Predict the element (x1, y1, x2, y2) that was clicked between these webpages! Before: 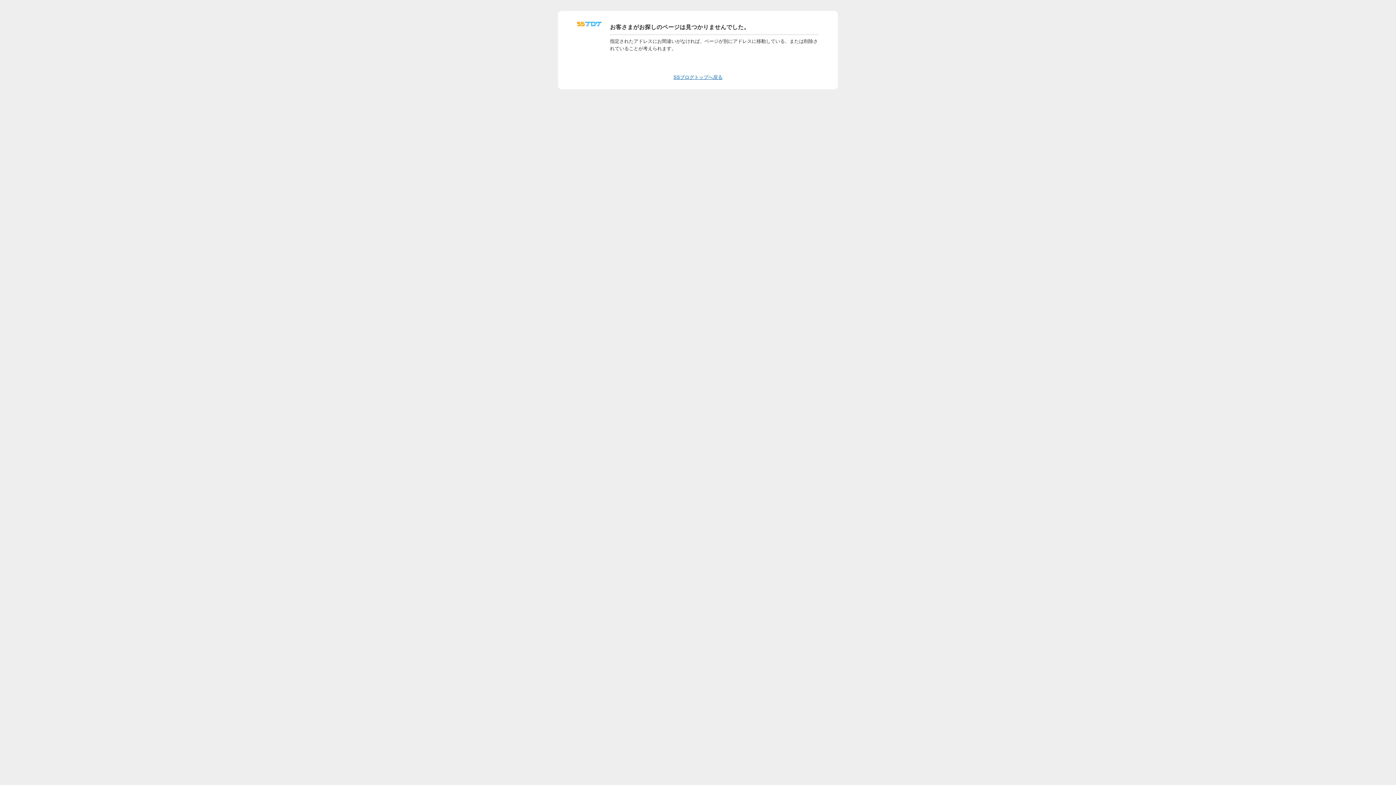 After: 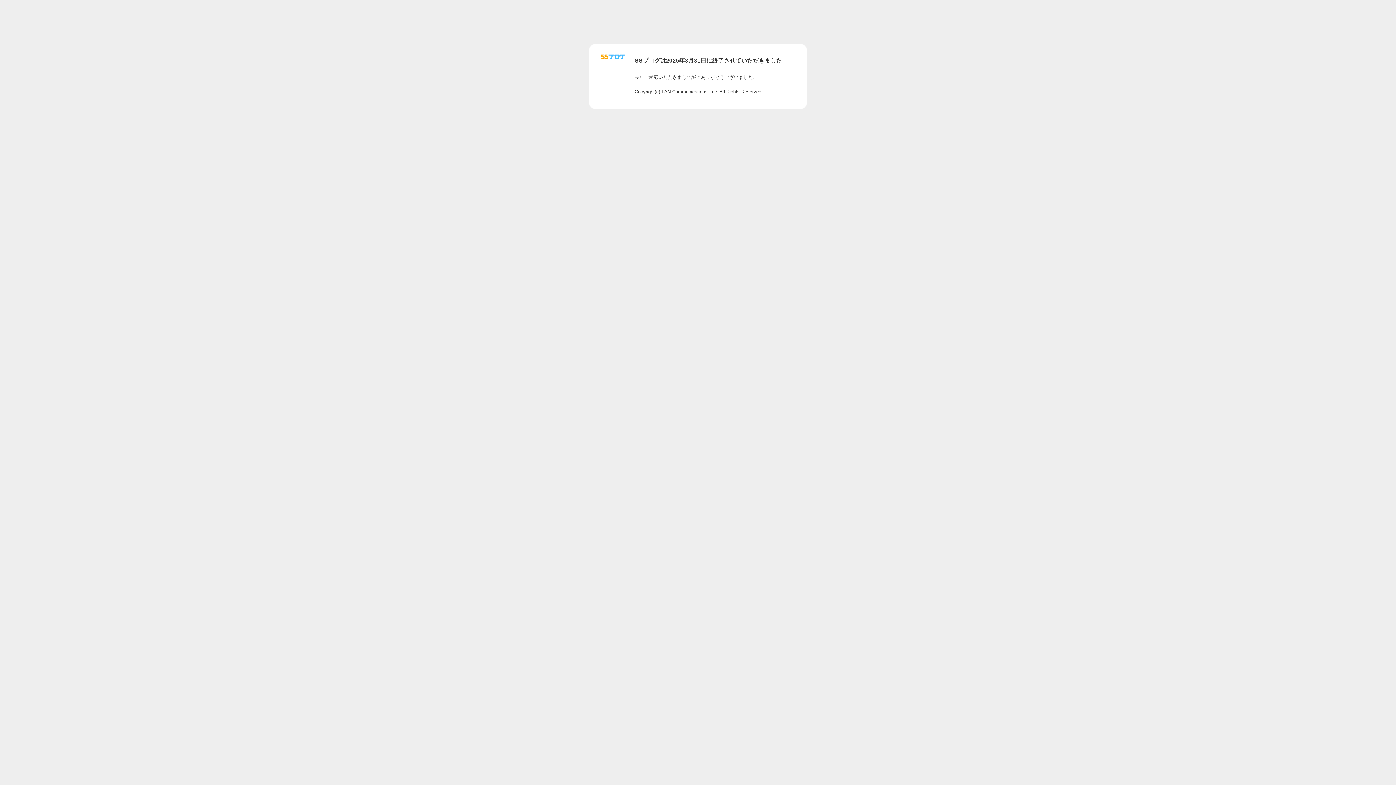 Action: label: SSブログトップへ戻る bbox: (673, 74, 722, 80)